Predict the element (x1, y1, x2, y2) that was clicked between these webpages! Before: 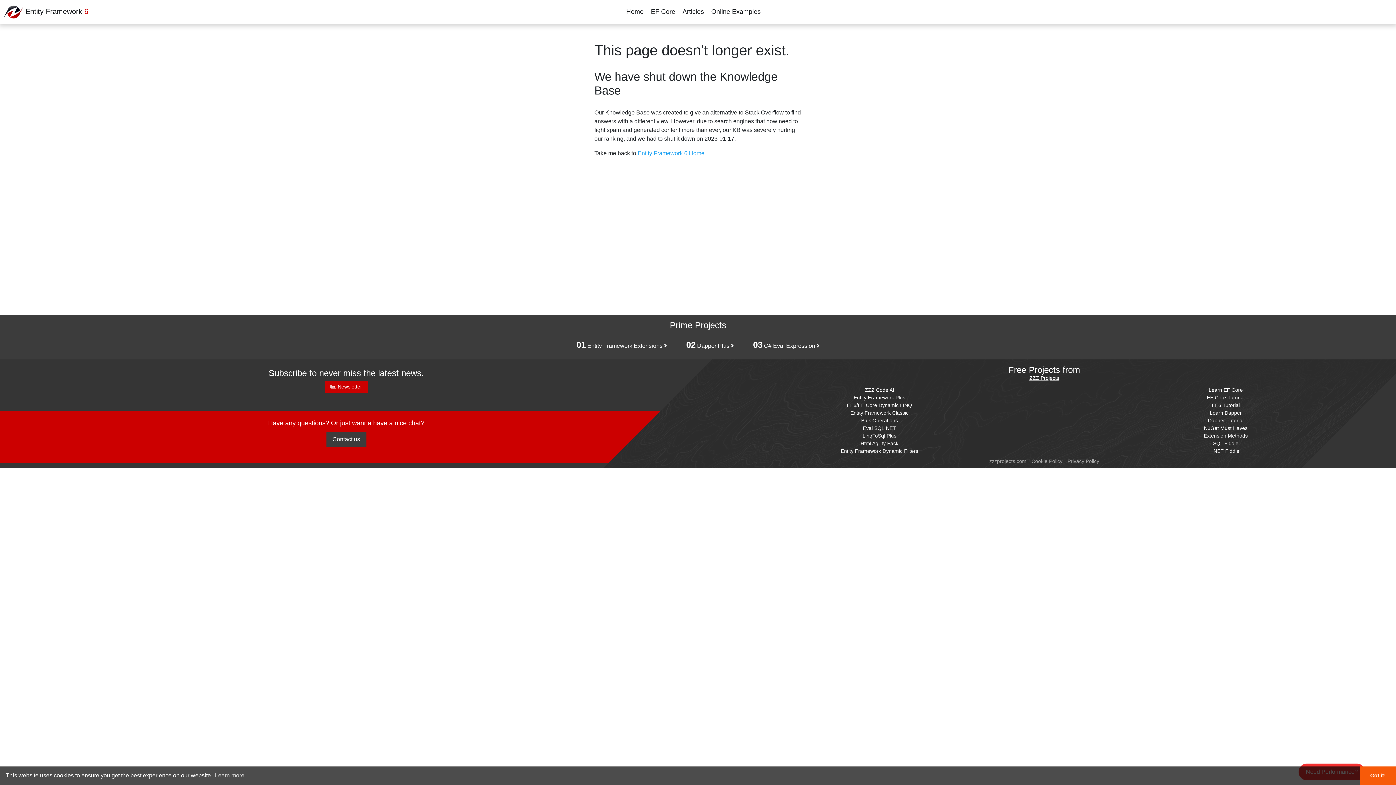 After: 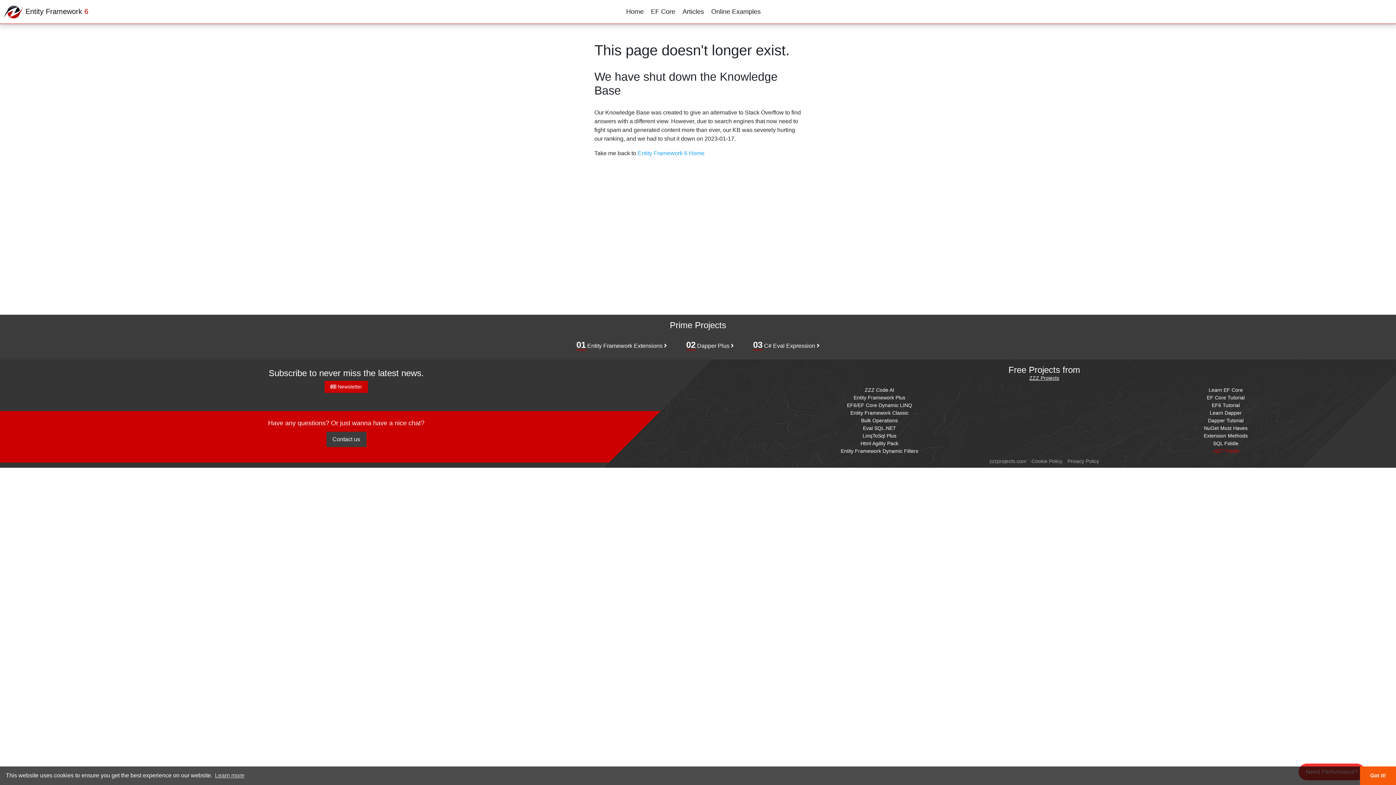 Action: bbox: (1204, 447, 1248, 455) label: .NET Fiddle